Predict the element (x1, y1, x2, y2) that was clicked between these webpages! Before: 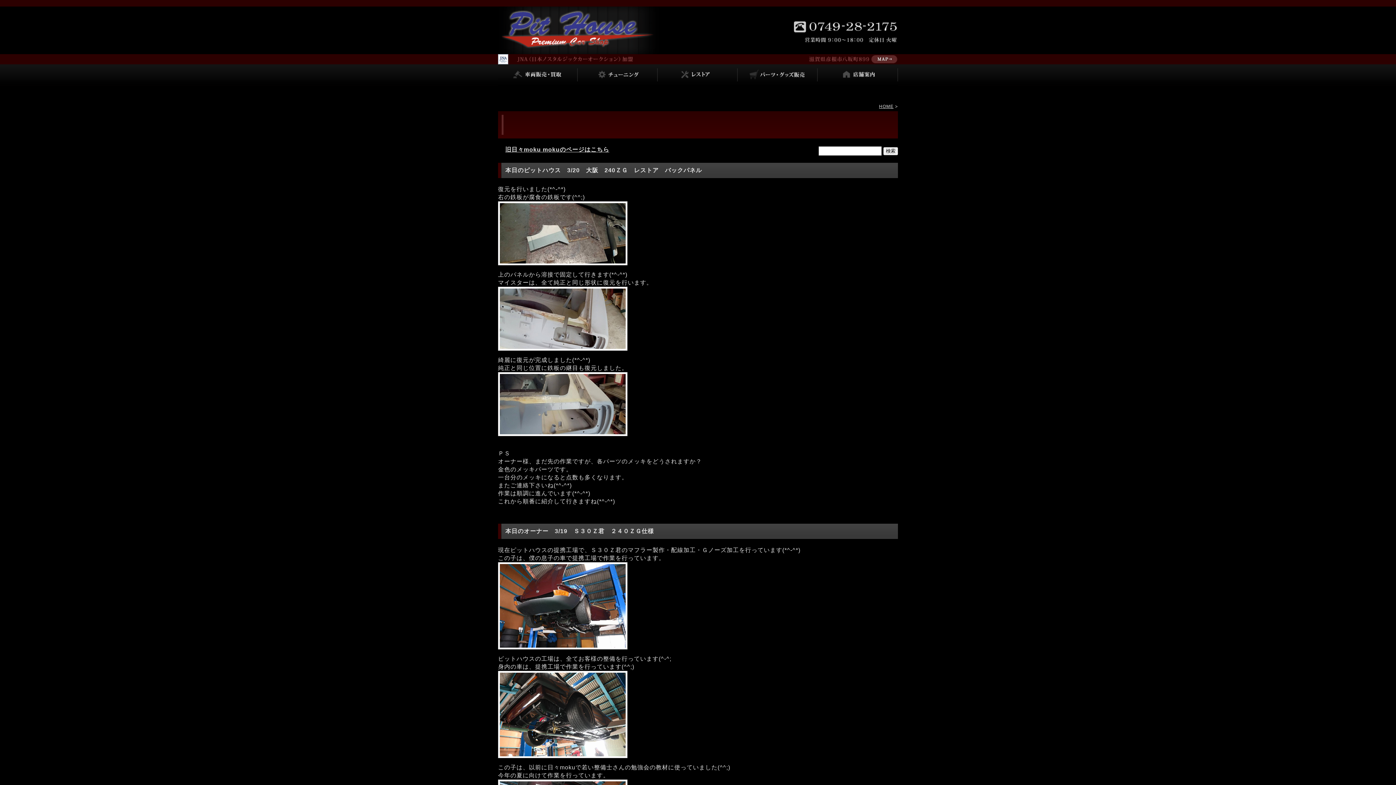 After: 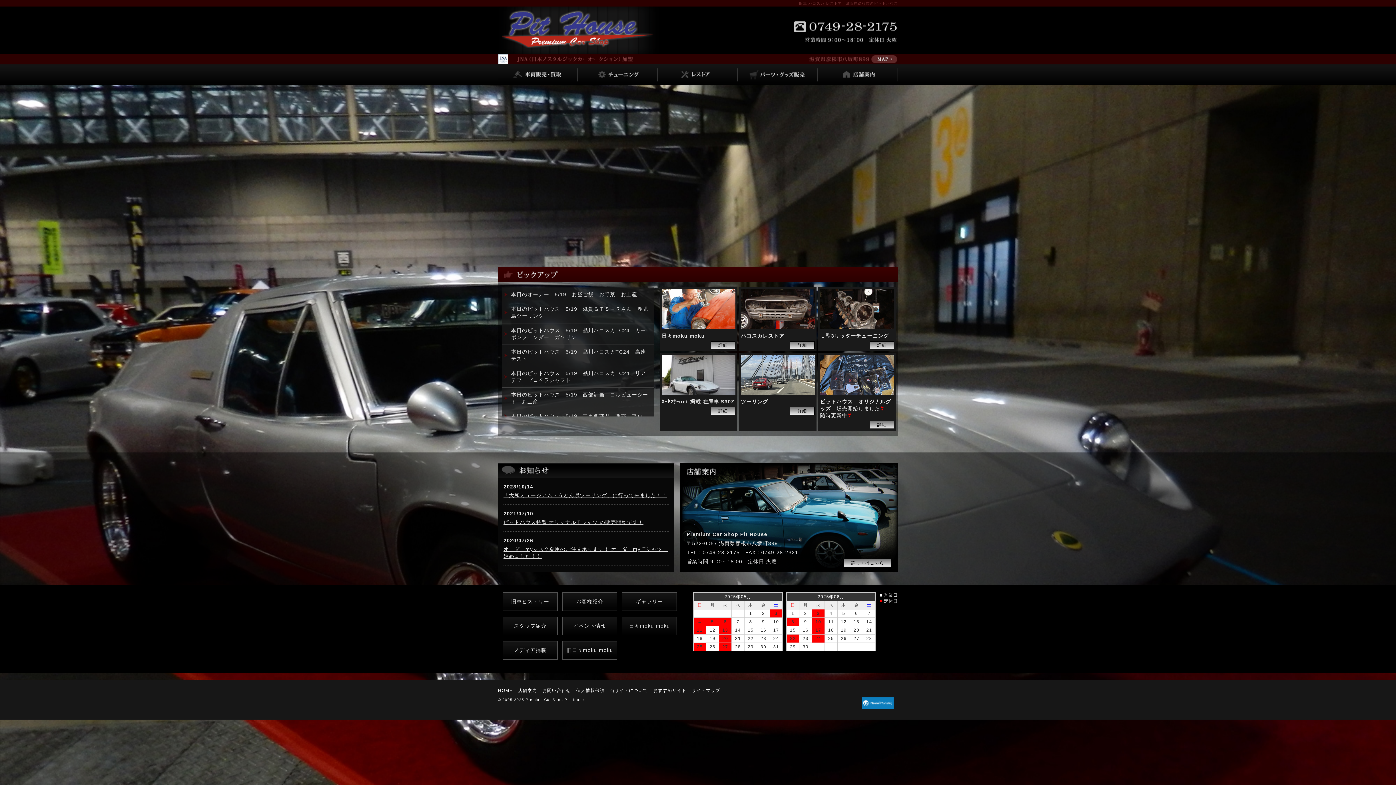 Action: label: HOME bbox: (879, 104, 893, 109)